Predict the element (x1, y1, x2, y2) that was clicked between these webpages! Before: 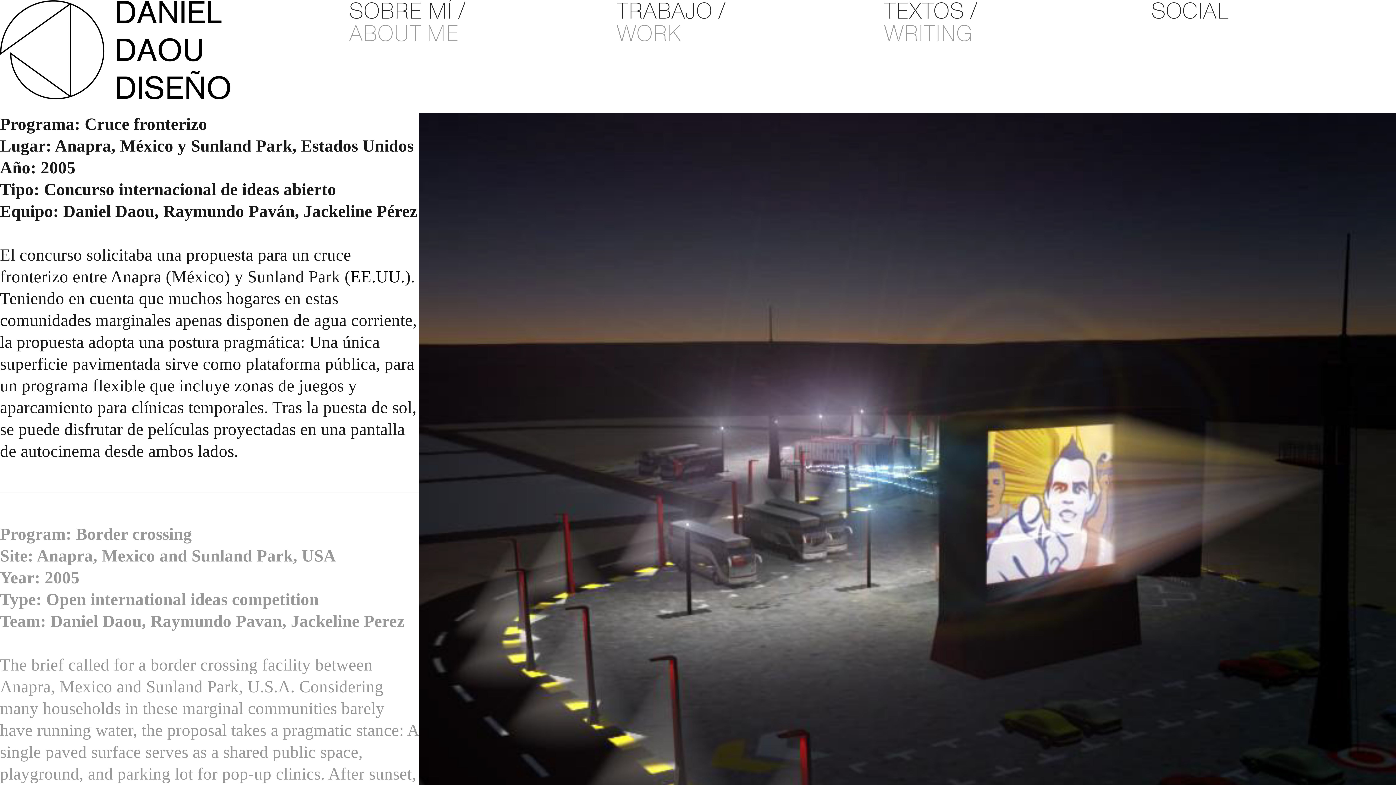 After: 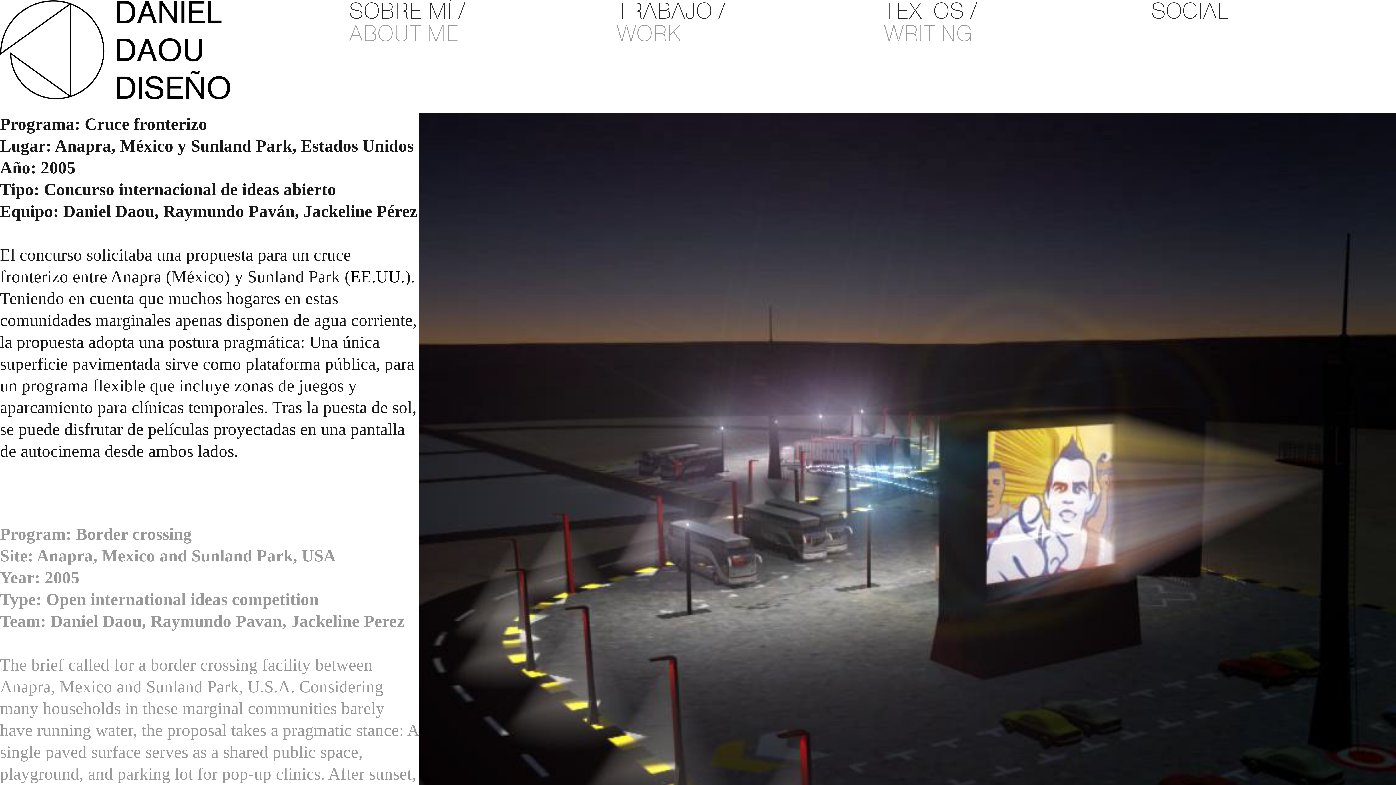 Action: bbox: (1151, -4, 1228, 29) label: SOCIAL